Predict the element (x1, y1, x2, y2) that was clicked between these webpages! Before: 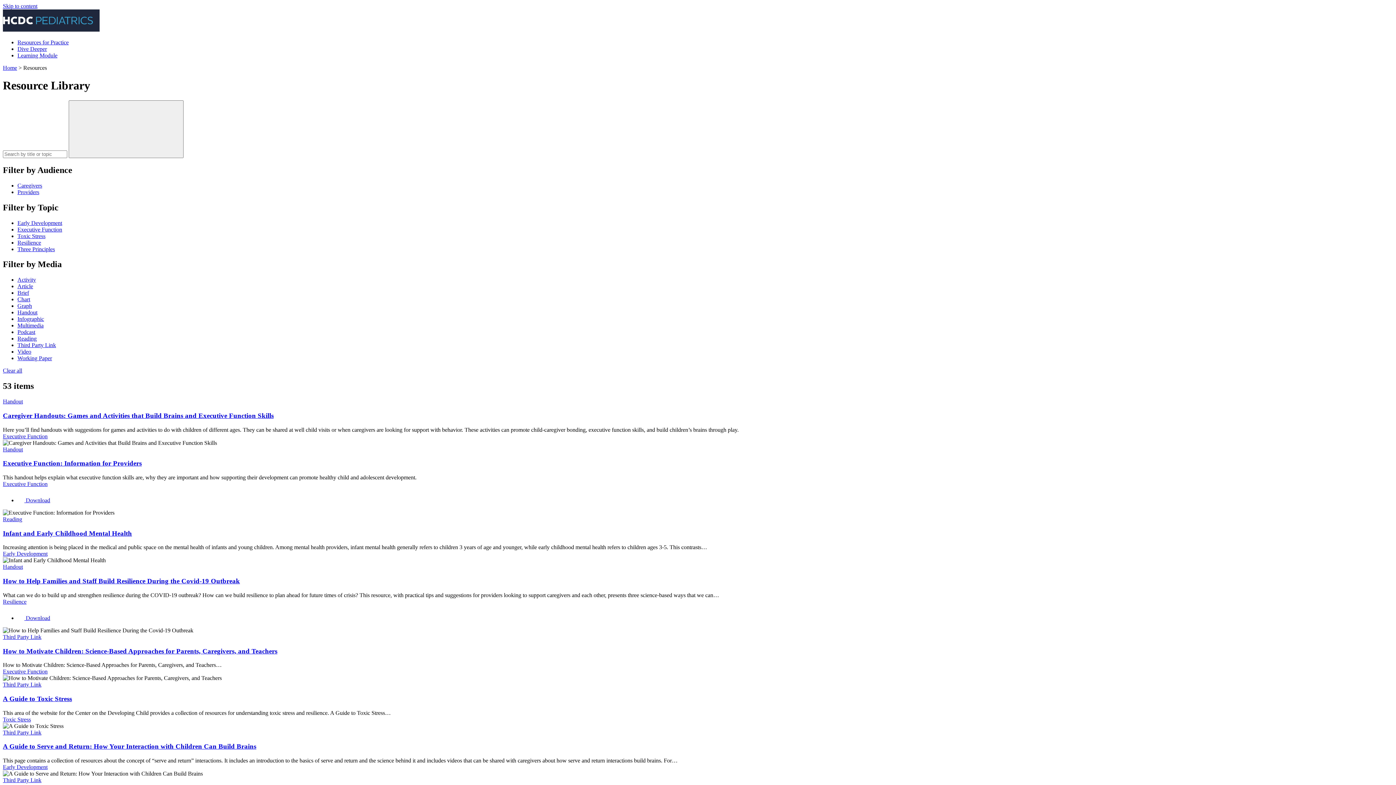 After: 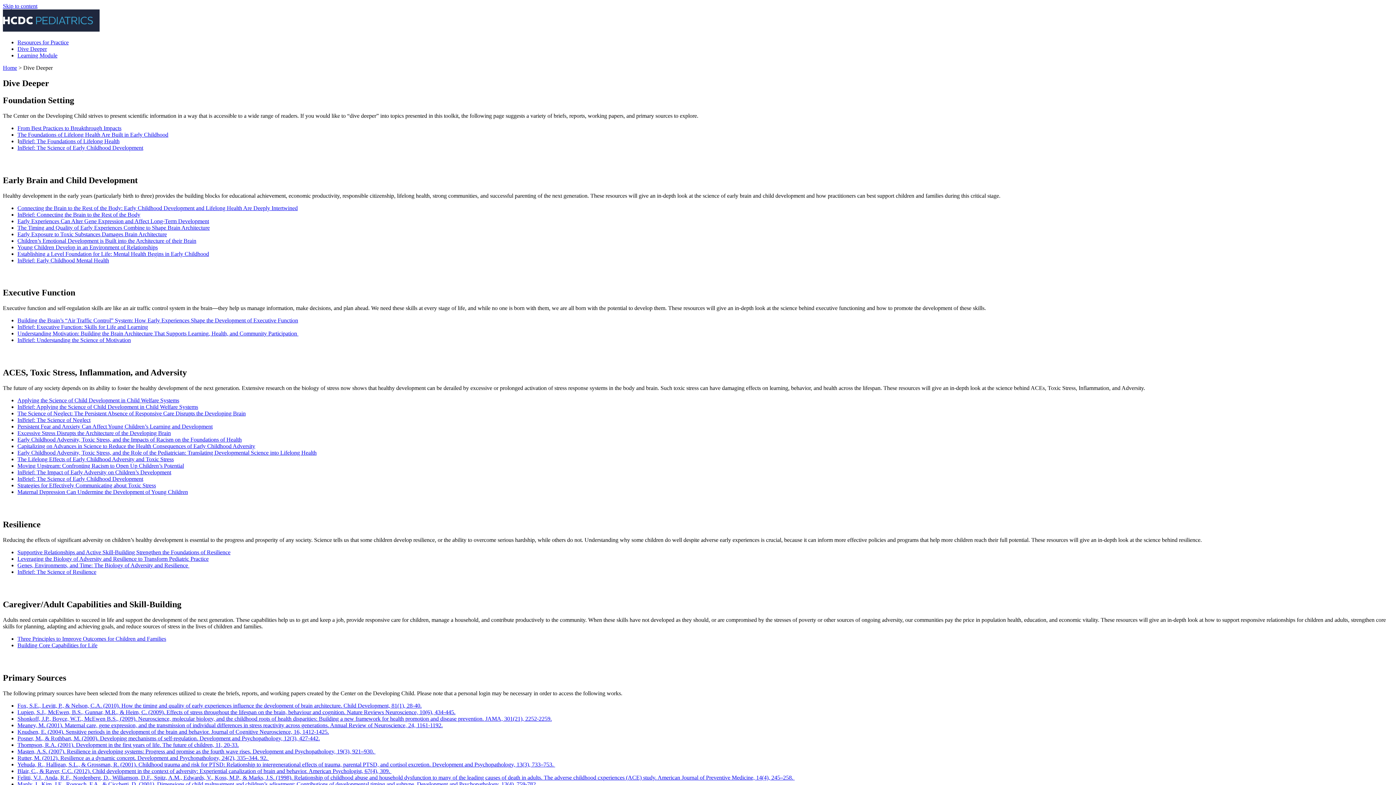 Action: bbox: (17, 45, 46, 52) label: Dive Deeper